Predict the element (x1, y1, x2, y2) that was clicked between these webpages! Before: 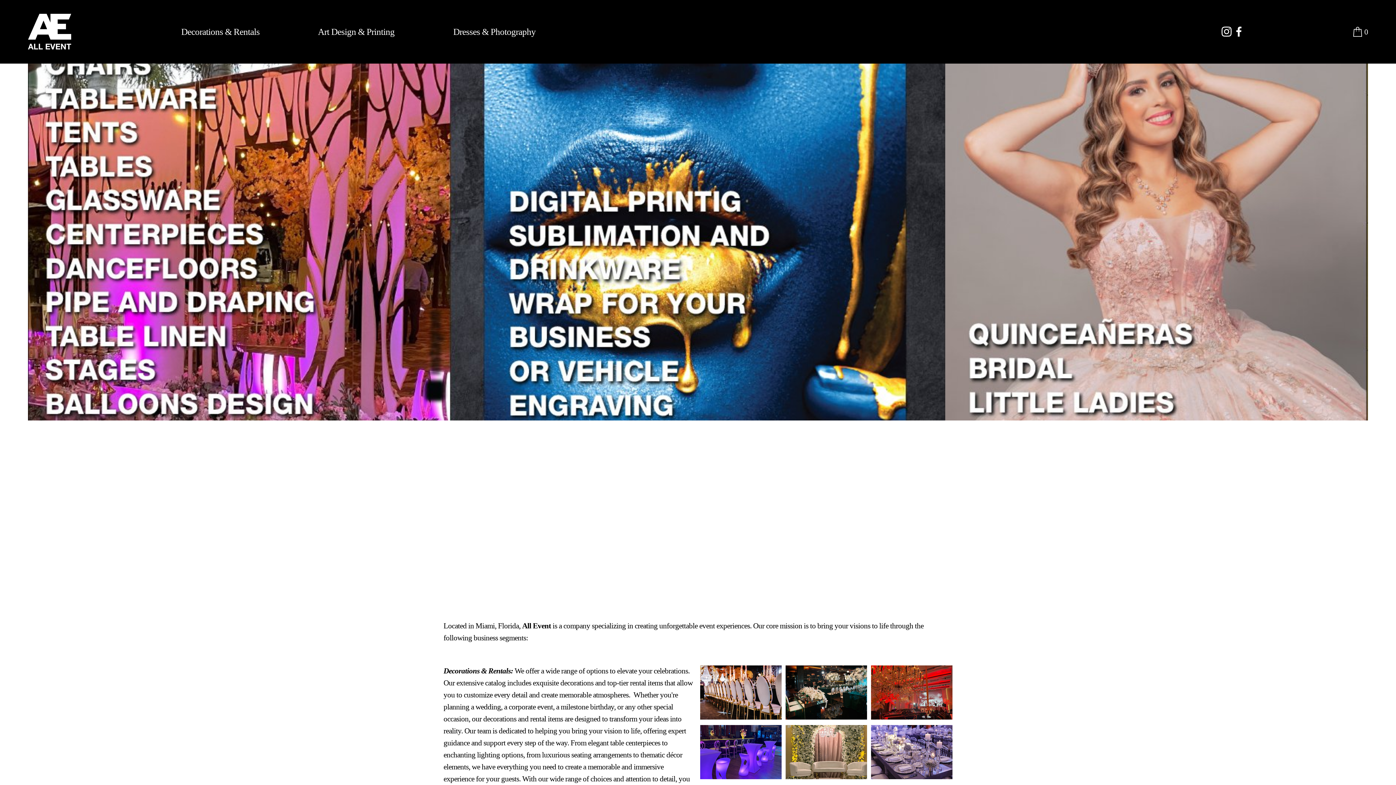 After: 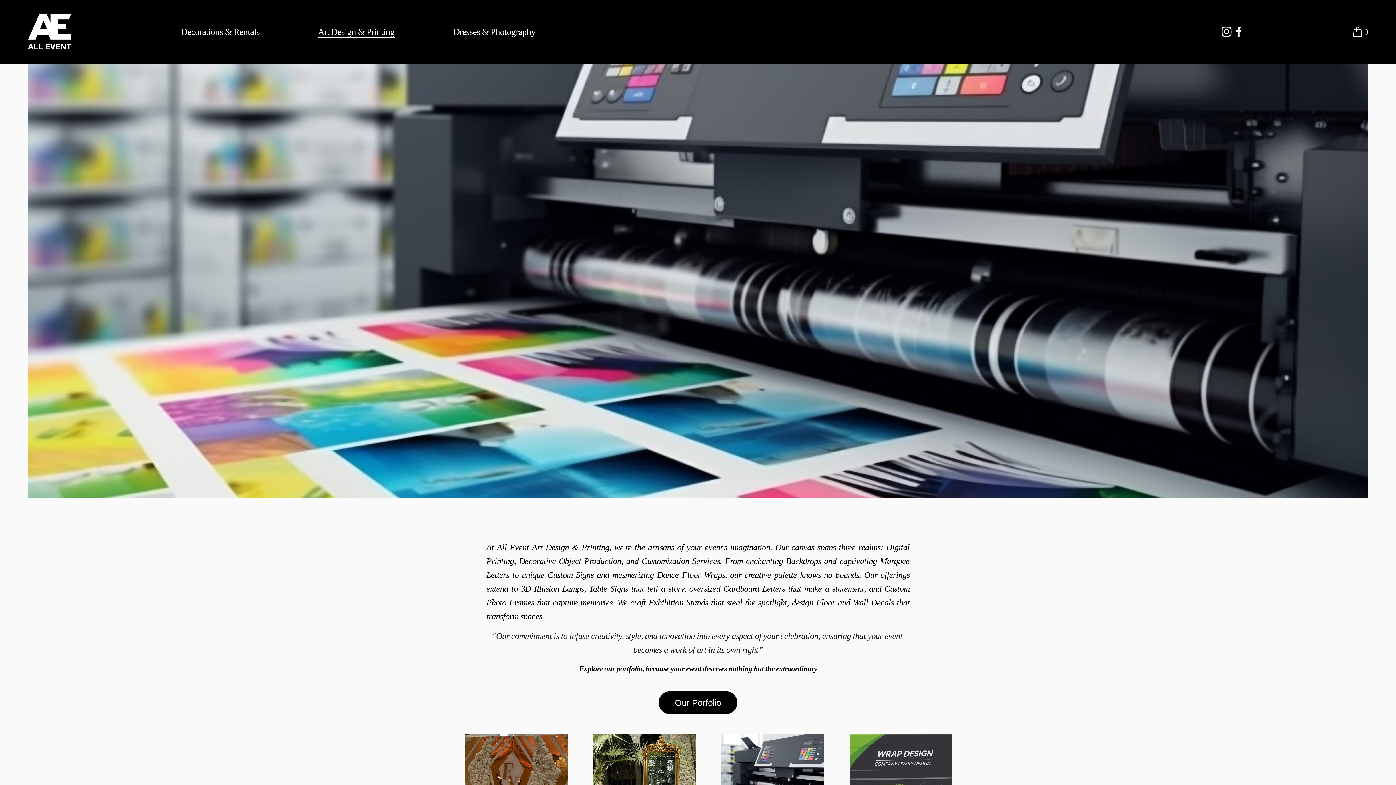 Action: label: Art Design & Printing bbox: (318, 24, 394, 38)